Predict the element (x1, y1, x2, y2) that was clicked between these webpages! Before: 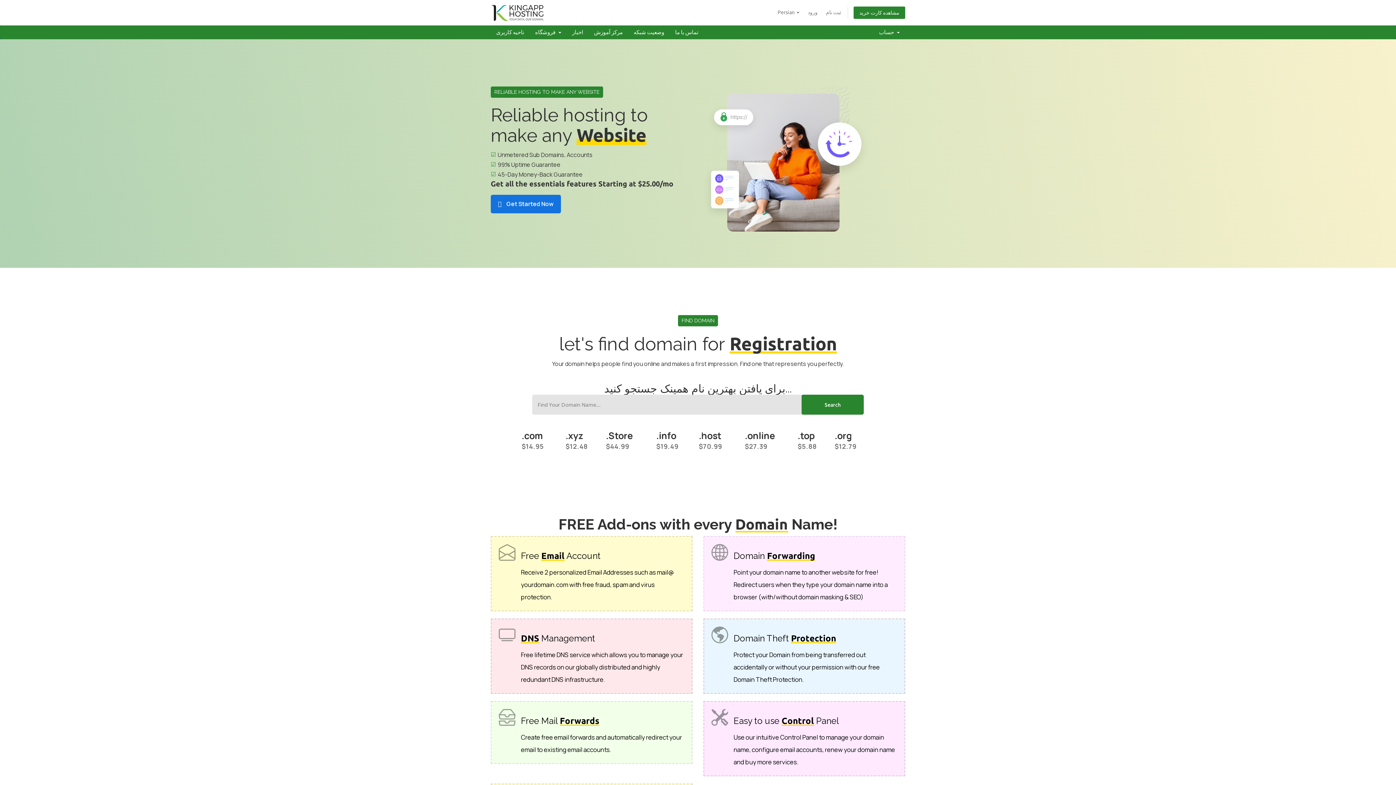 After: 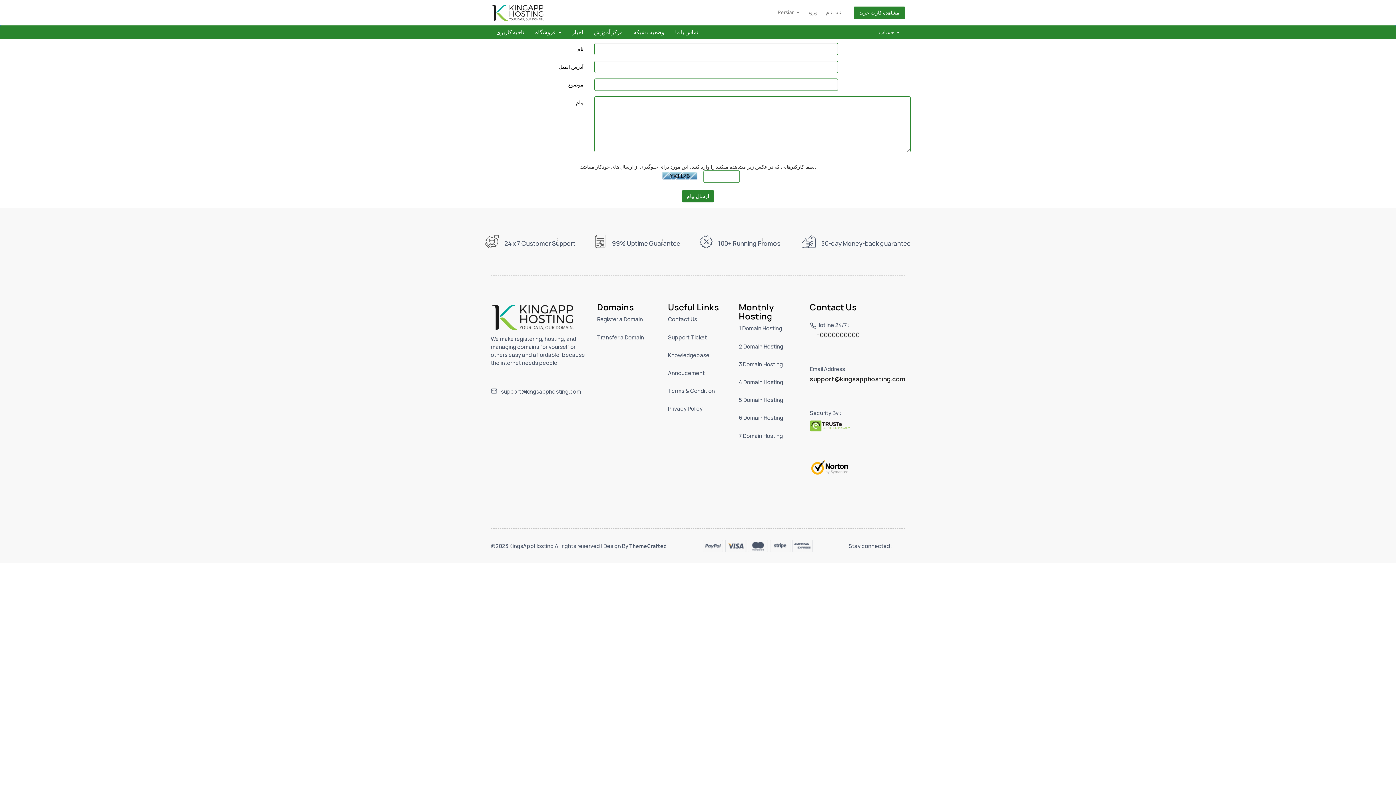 Action: bbox: (669, 25, 704, 39) label: تماس با ما